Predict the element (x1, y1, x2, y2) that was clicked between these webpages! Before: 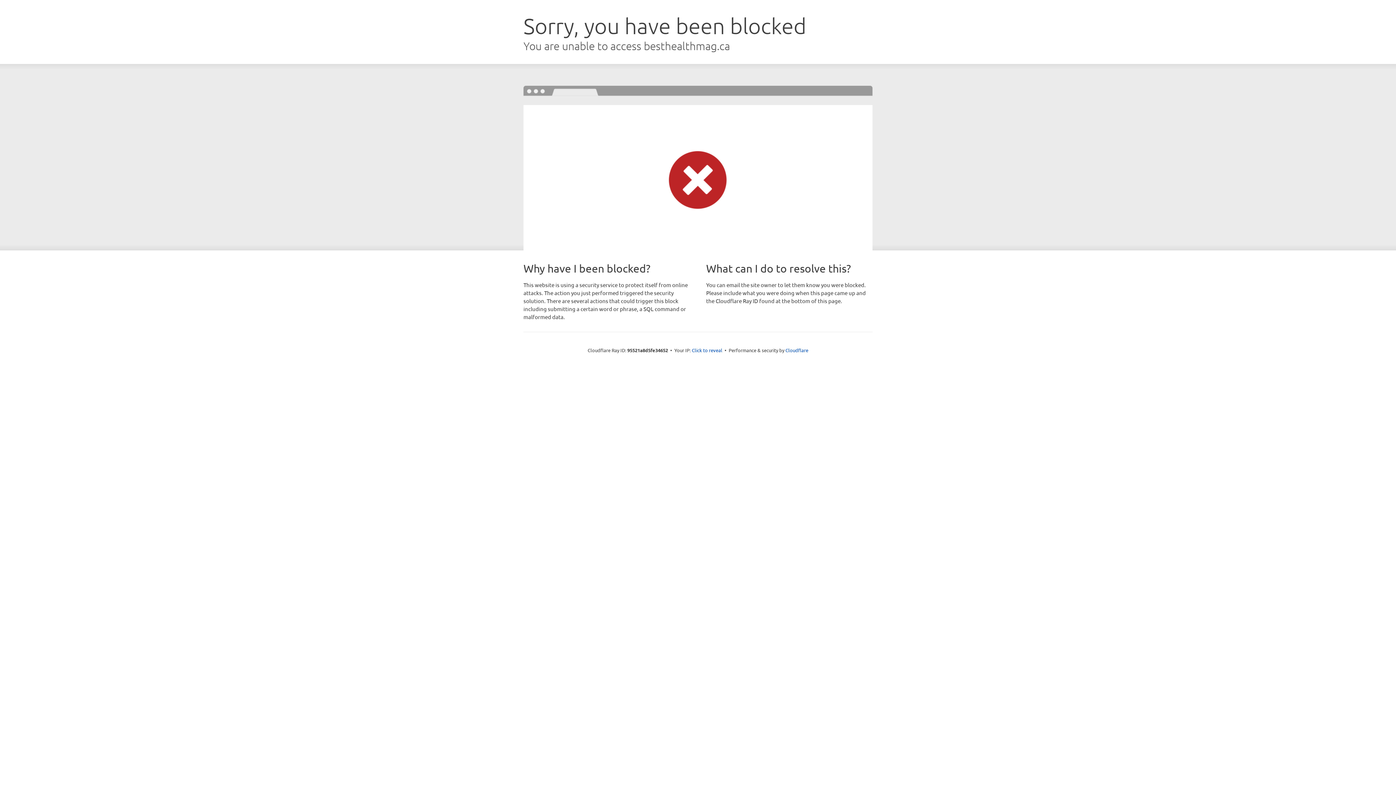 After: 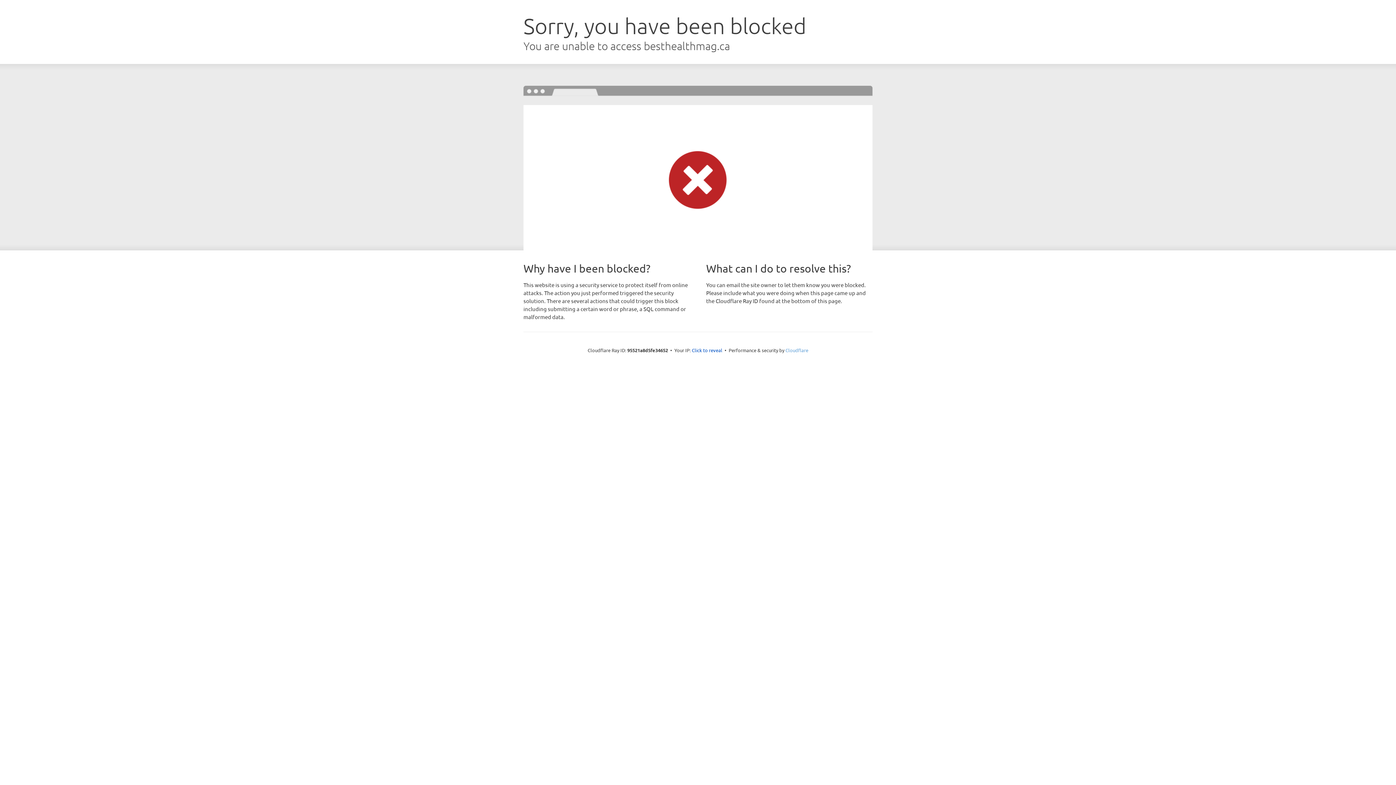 Action: label: Cloudflare bbox: (785, 347, 808, 353)